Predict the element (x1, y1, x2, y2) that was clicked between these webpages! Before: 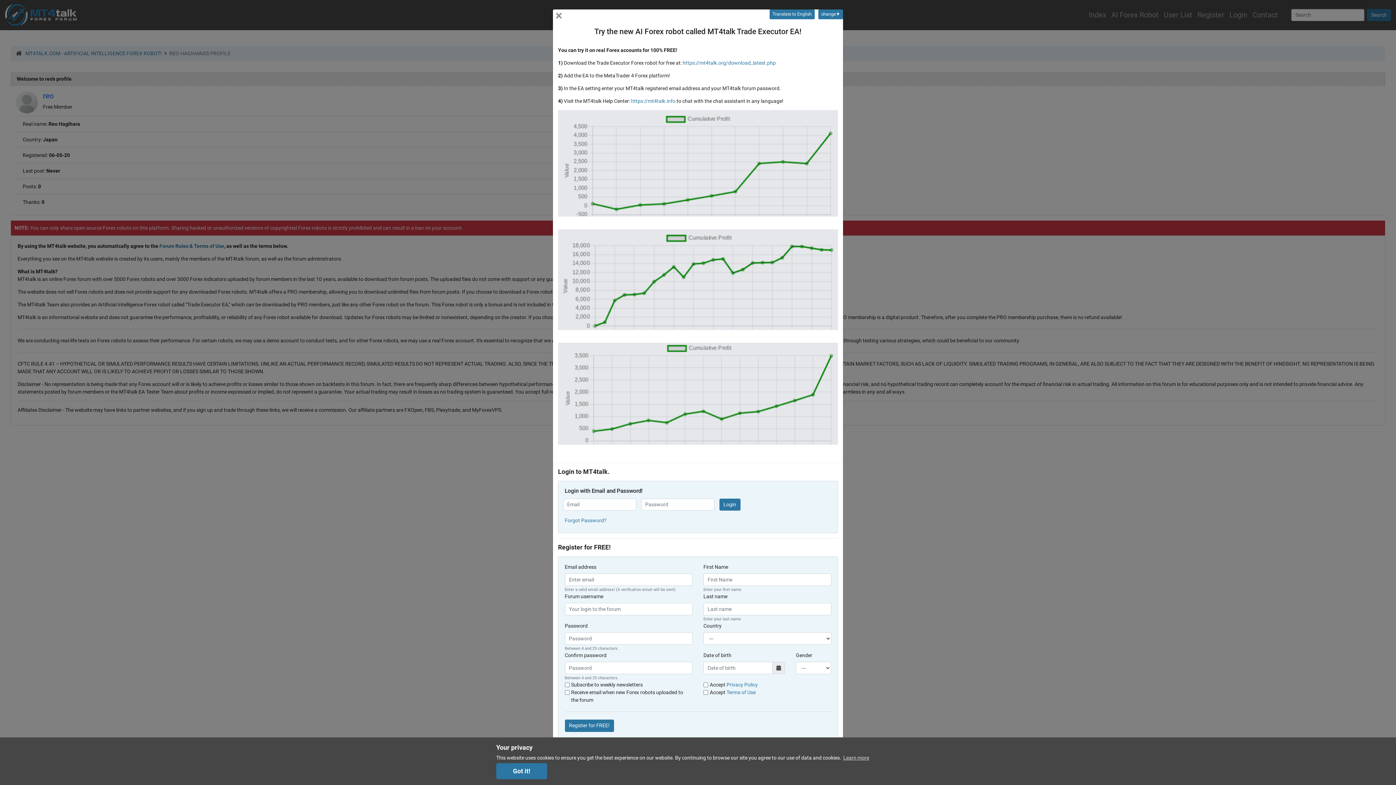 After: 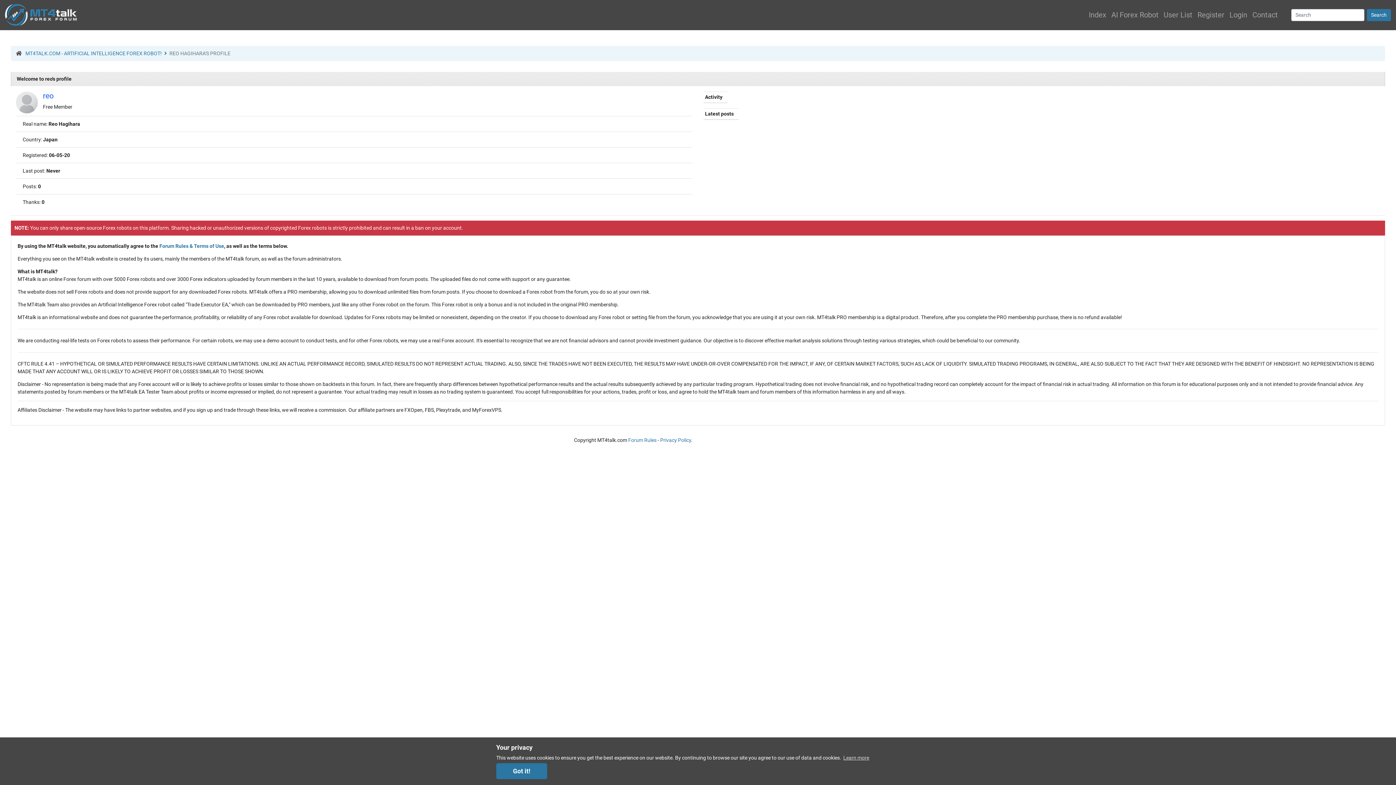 Action: label: Close bbox: (555, 9, 562, 22)